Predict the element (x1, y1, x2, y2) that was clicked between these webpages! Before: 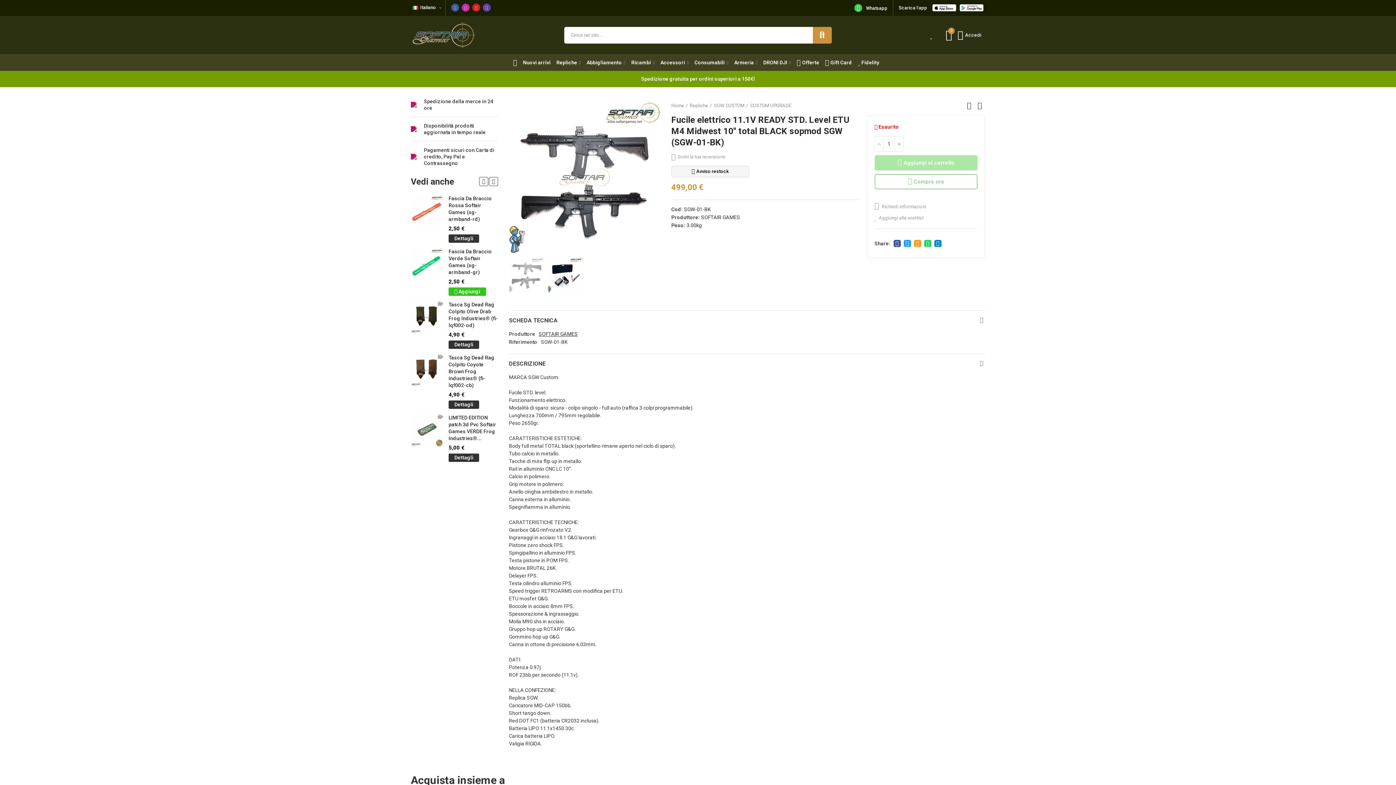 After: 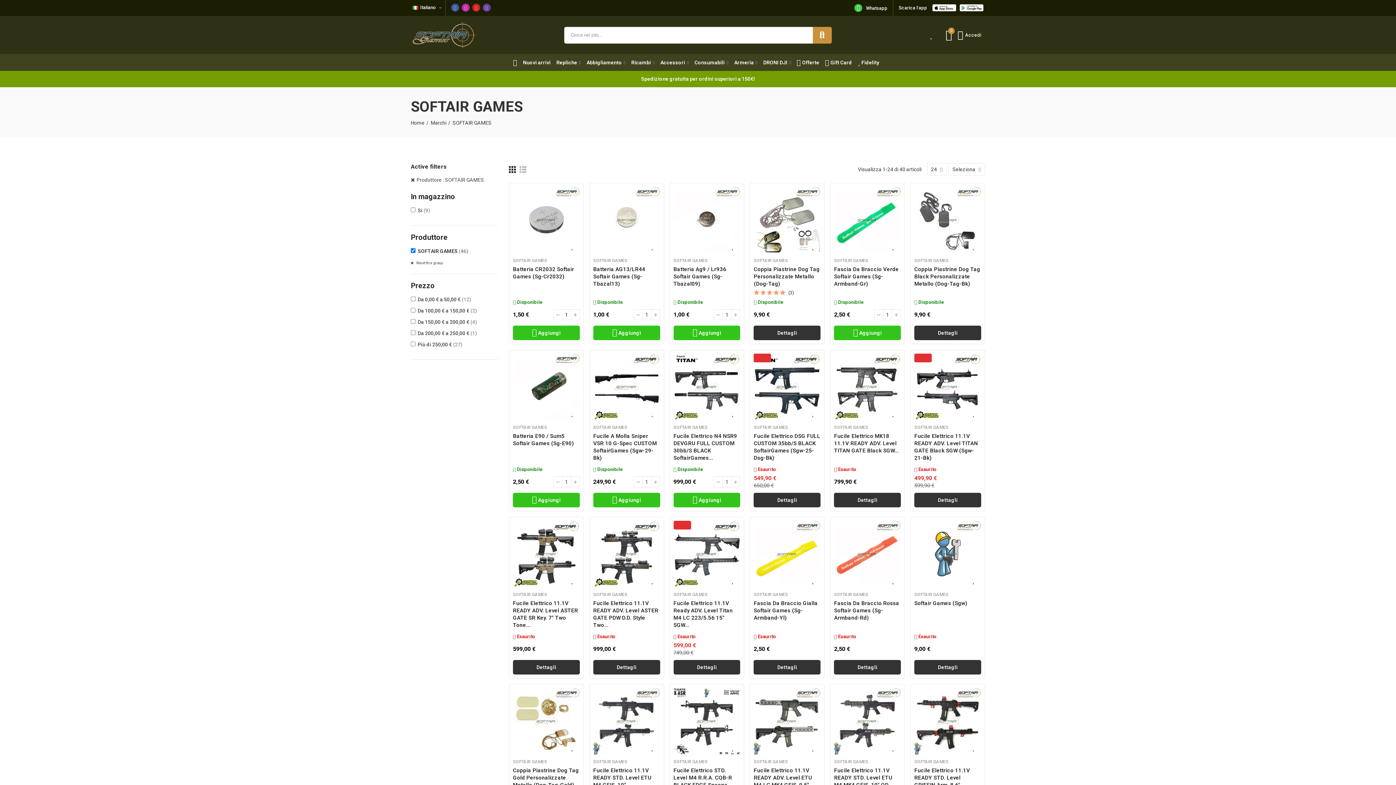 Action: bbox: (538, 331, 577, 337) label: SOFTAIR GAMES